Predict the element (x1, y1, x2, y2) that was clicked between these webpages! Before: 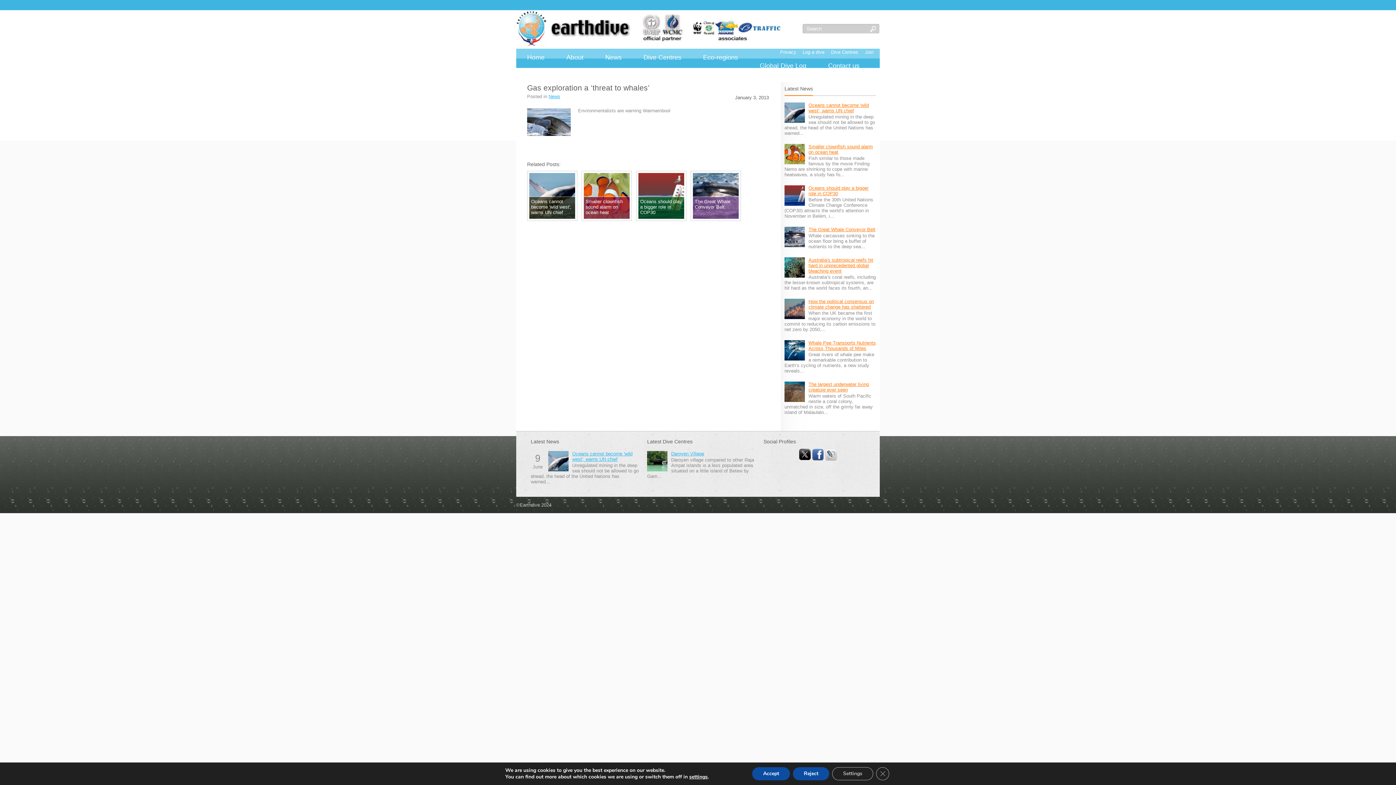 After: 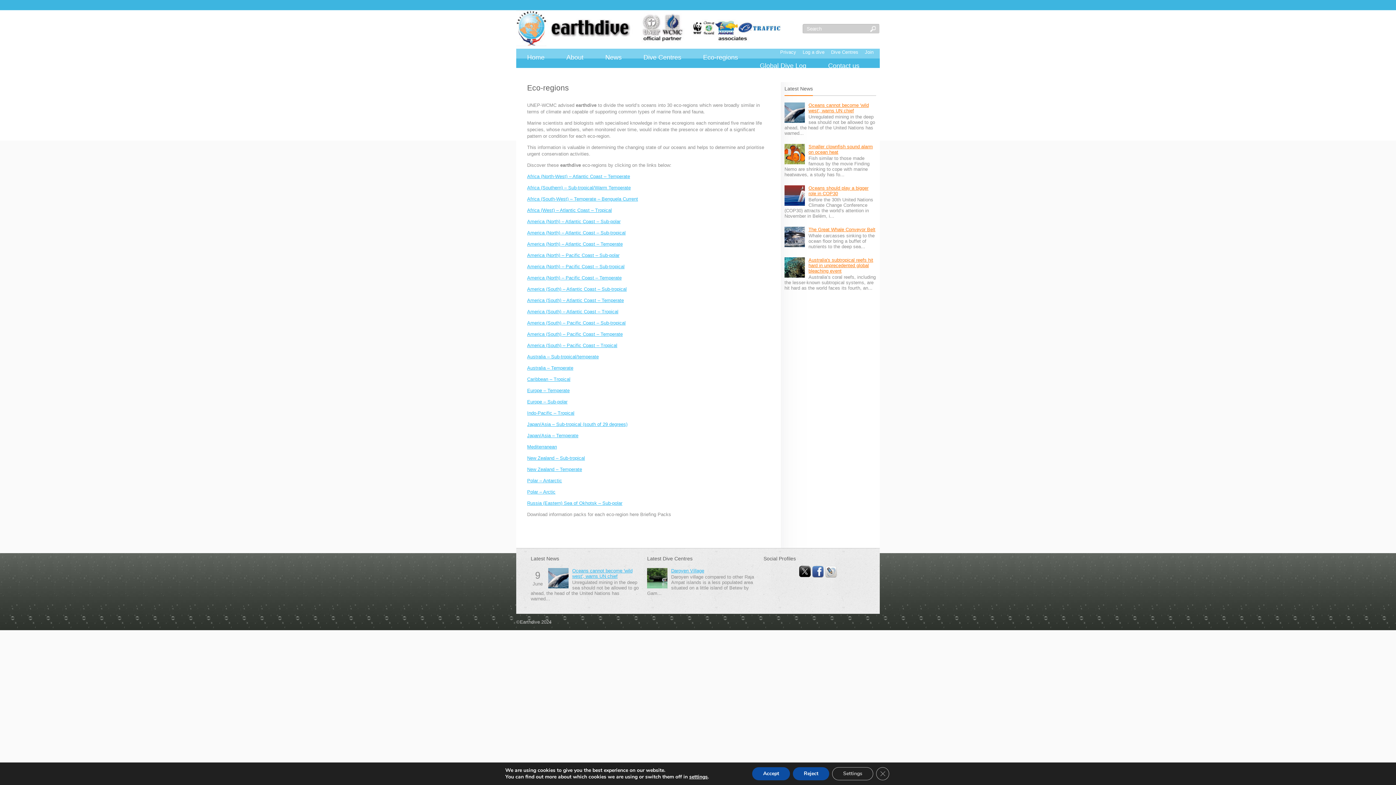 Action: label: Eco-regions bbox: (692, 48, 749, 66)